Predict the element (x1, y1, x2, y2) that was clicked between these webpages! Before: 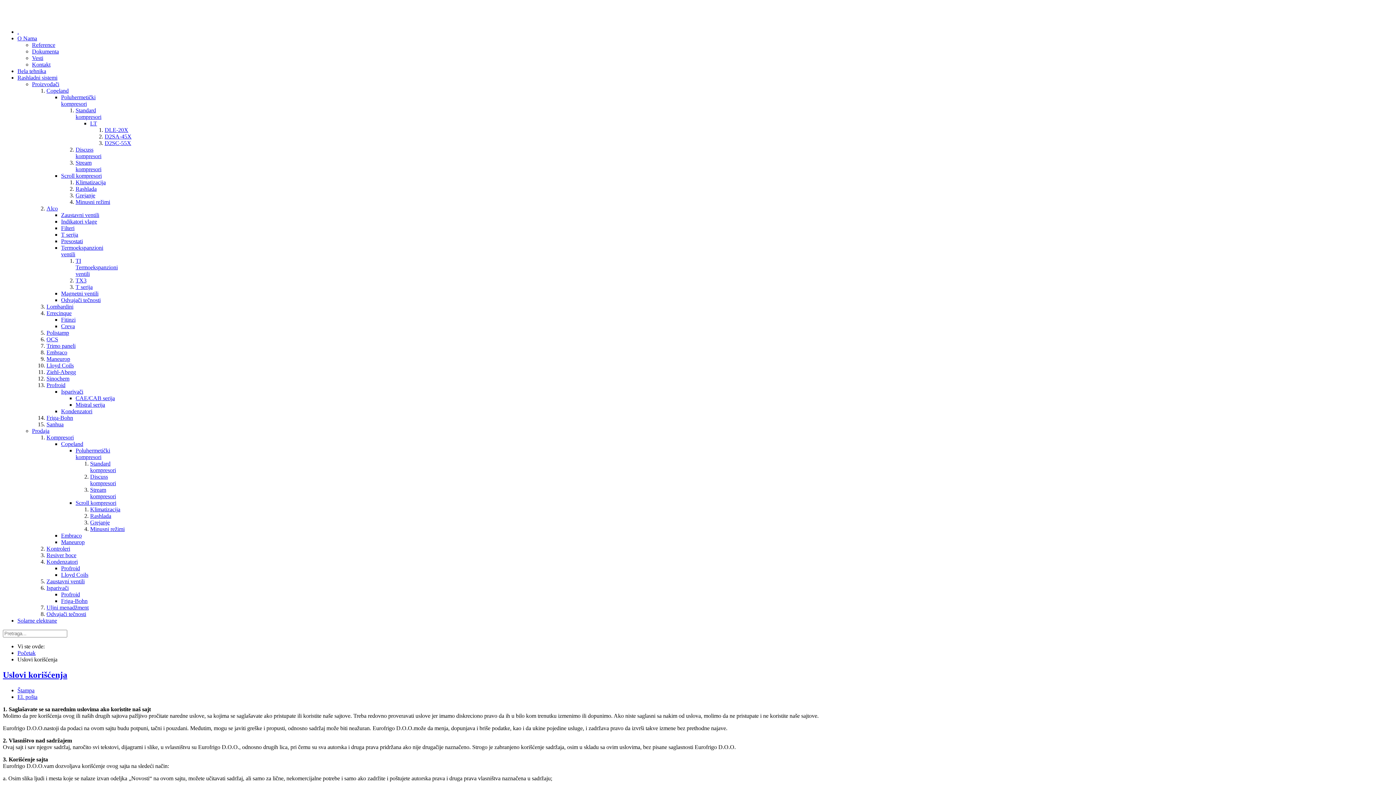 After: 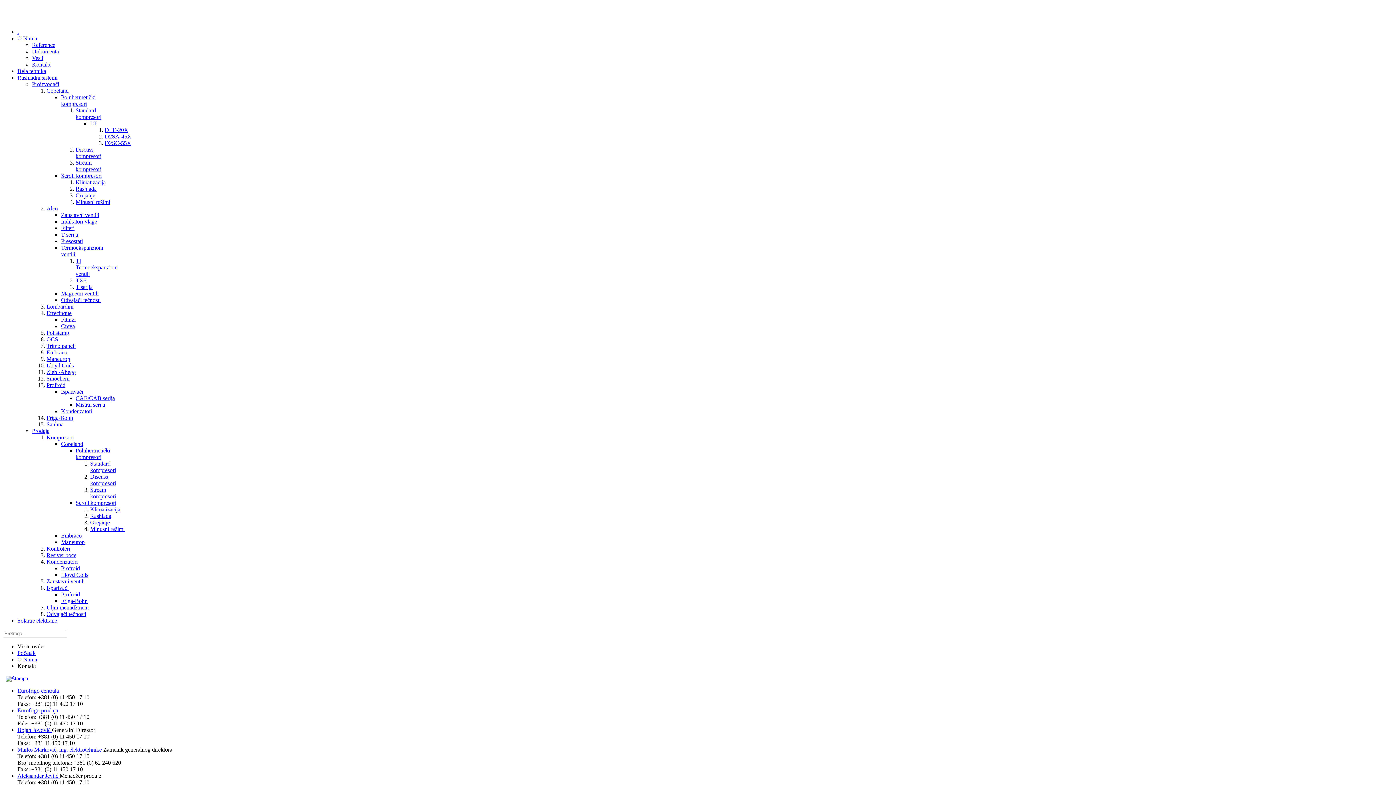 Action: bbox: (32, 61, 50, 67) label: Kontakt